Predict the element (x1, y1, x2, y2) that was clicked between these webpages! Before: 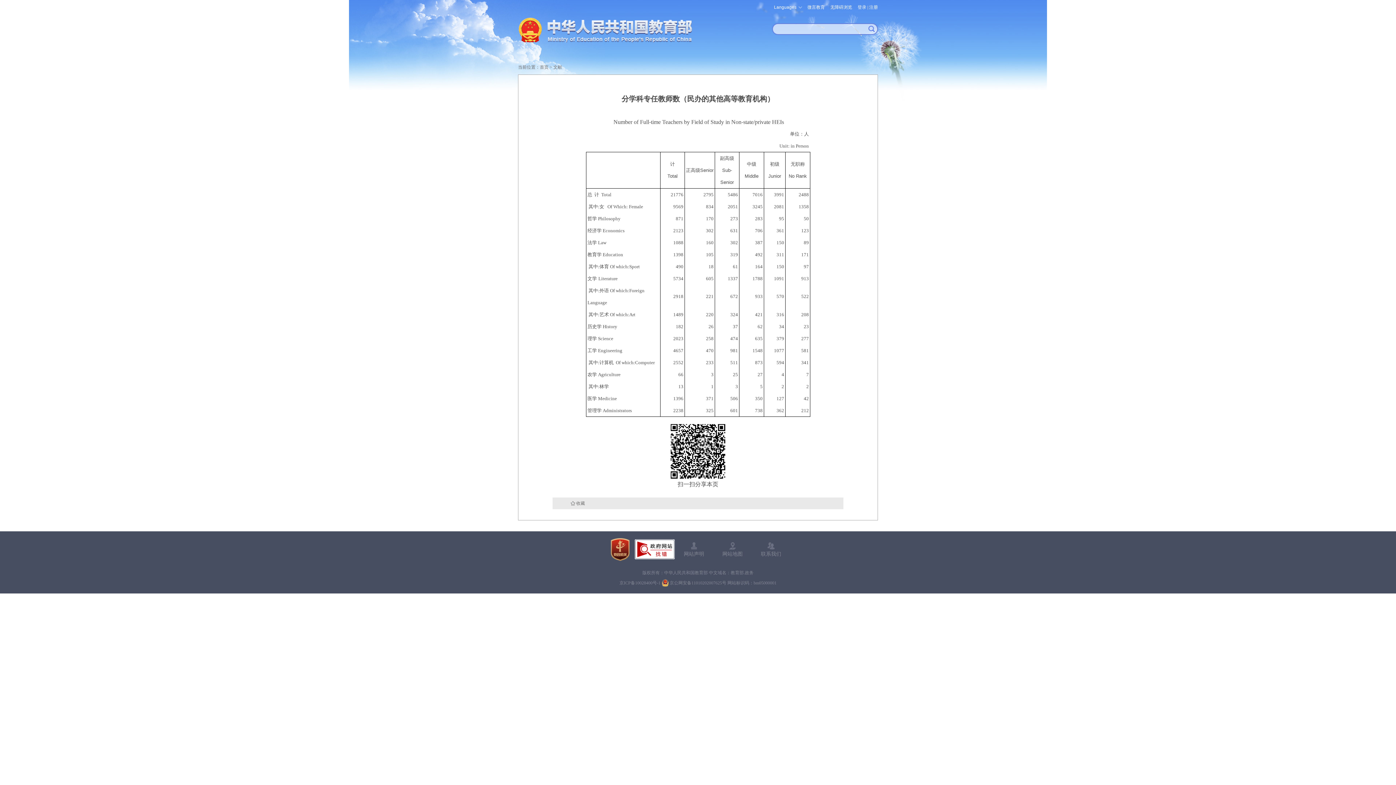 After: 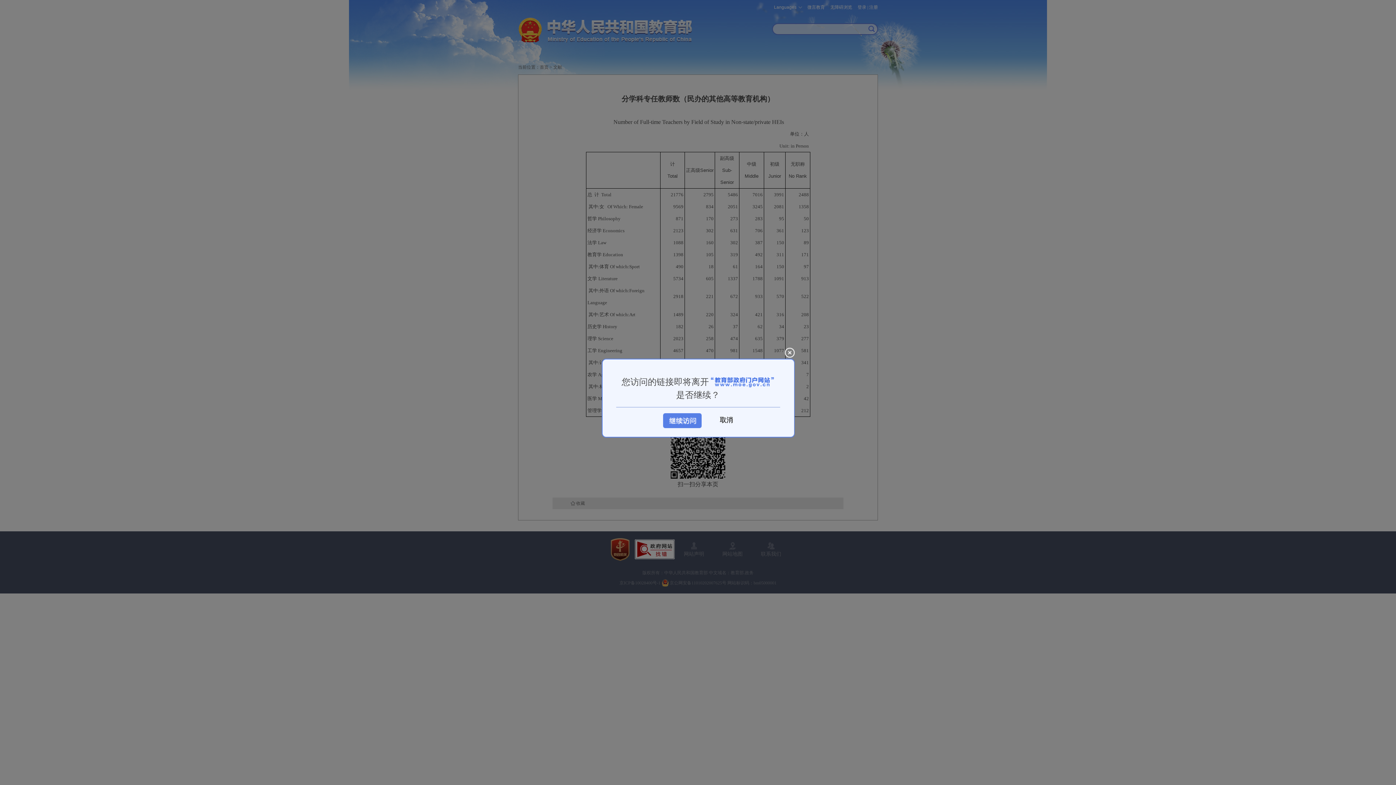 Action: bbox: (661, 578, 726, 588) label: 京公网安备11010202007625号